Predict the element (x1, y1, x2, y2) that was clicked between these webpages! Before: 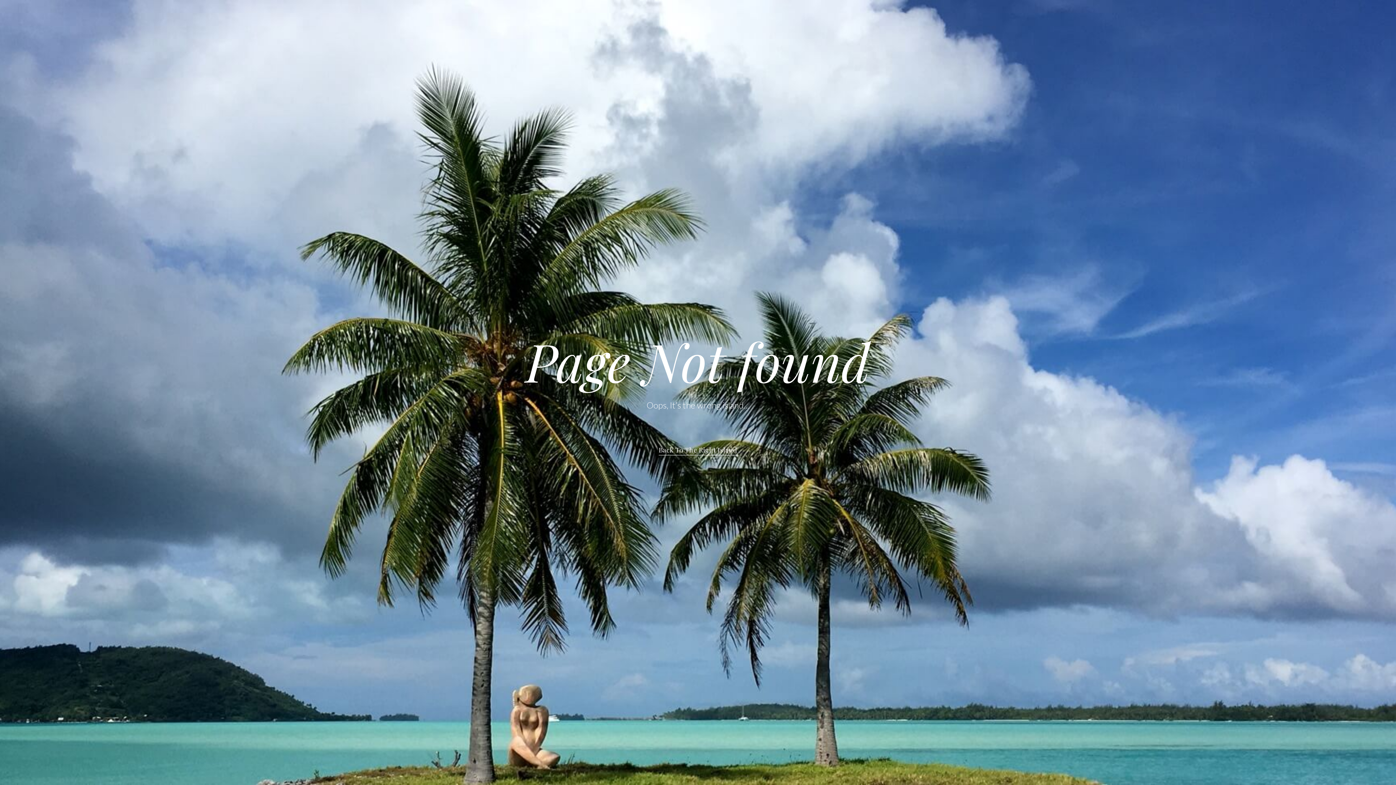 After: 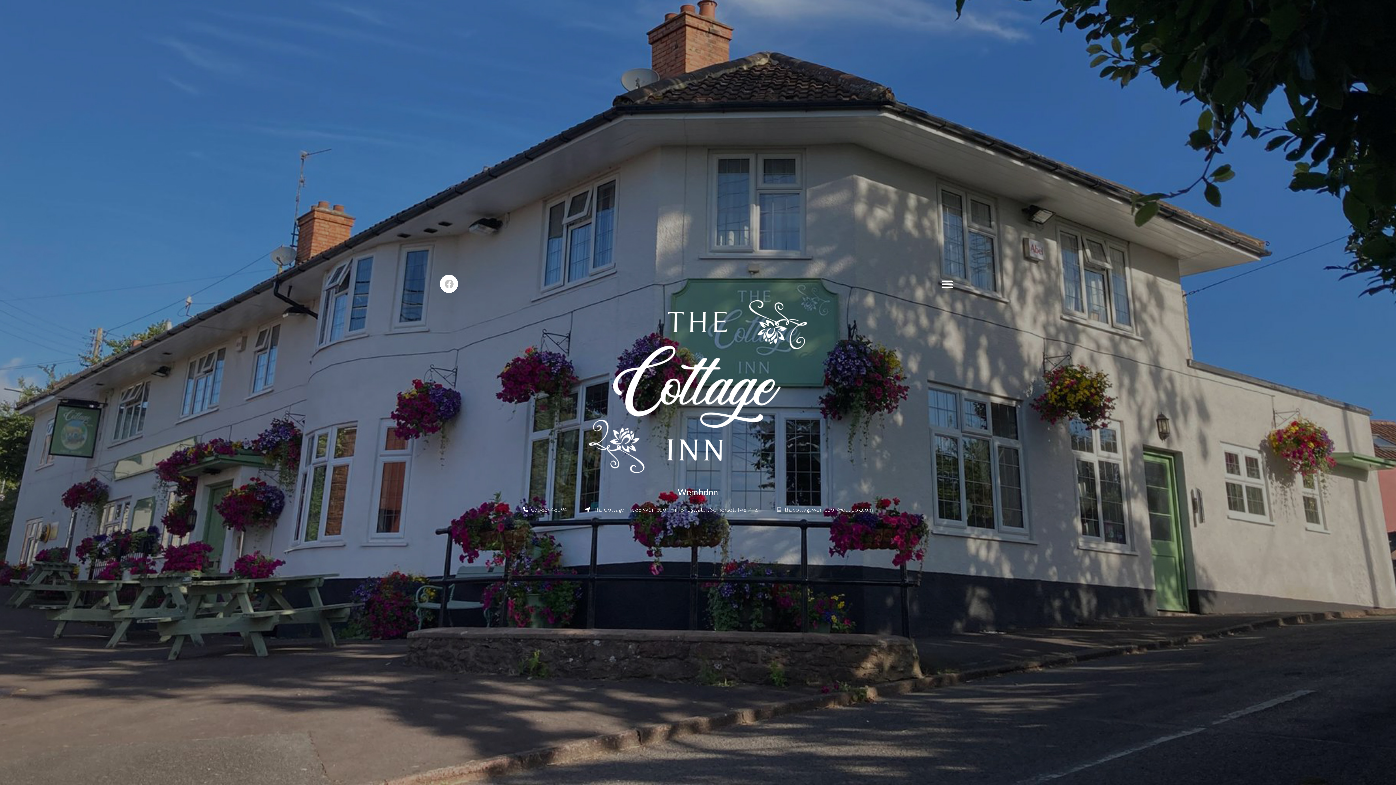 Action: label: Back To The Right Island bbox: (658, 446, 737, 455)